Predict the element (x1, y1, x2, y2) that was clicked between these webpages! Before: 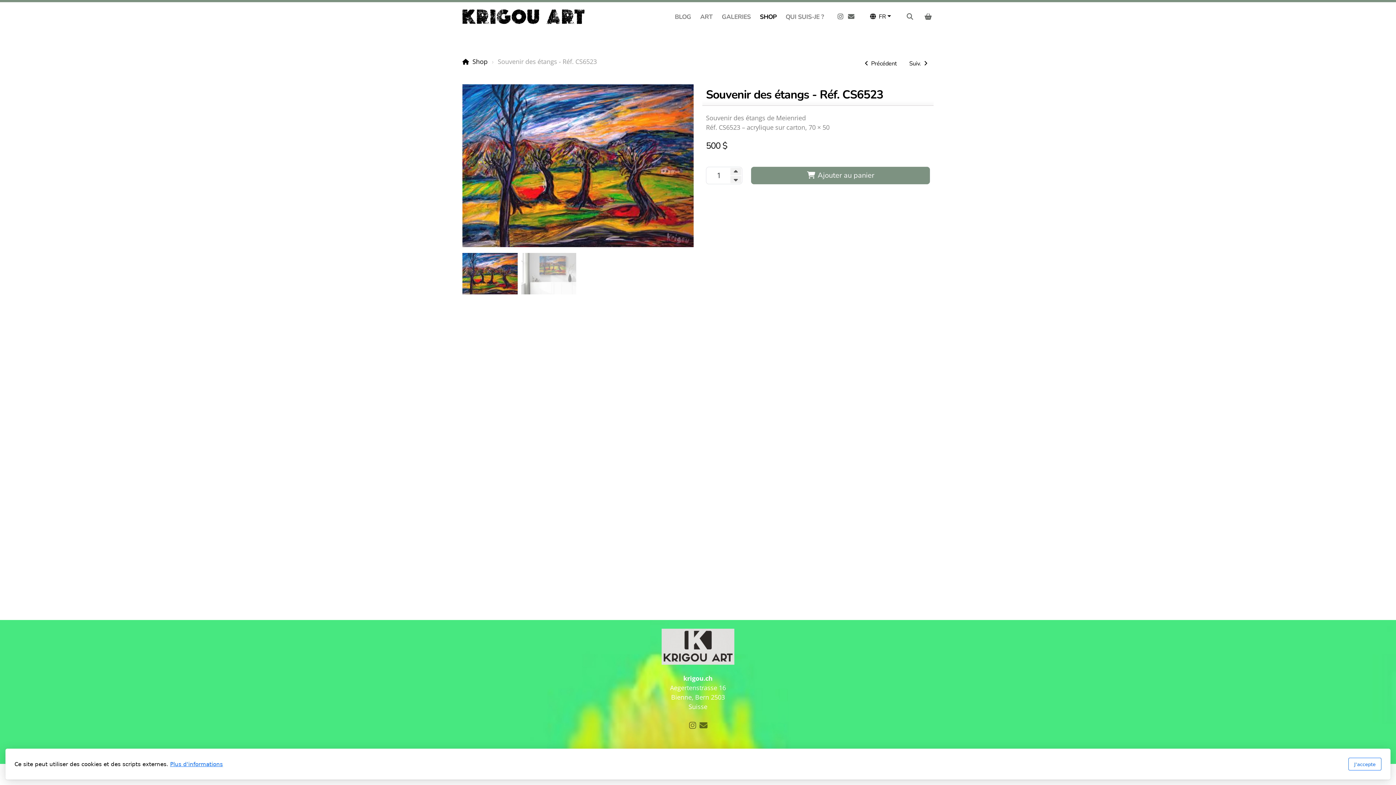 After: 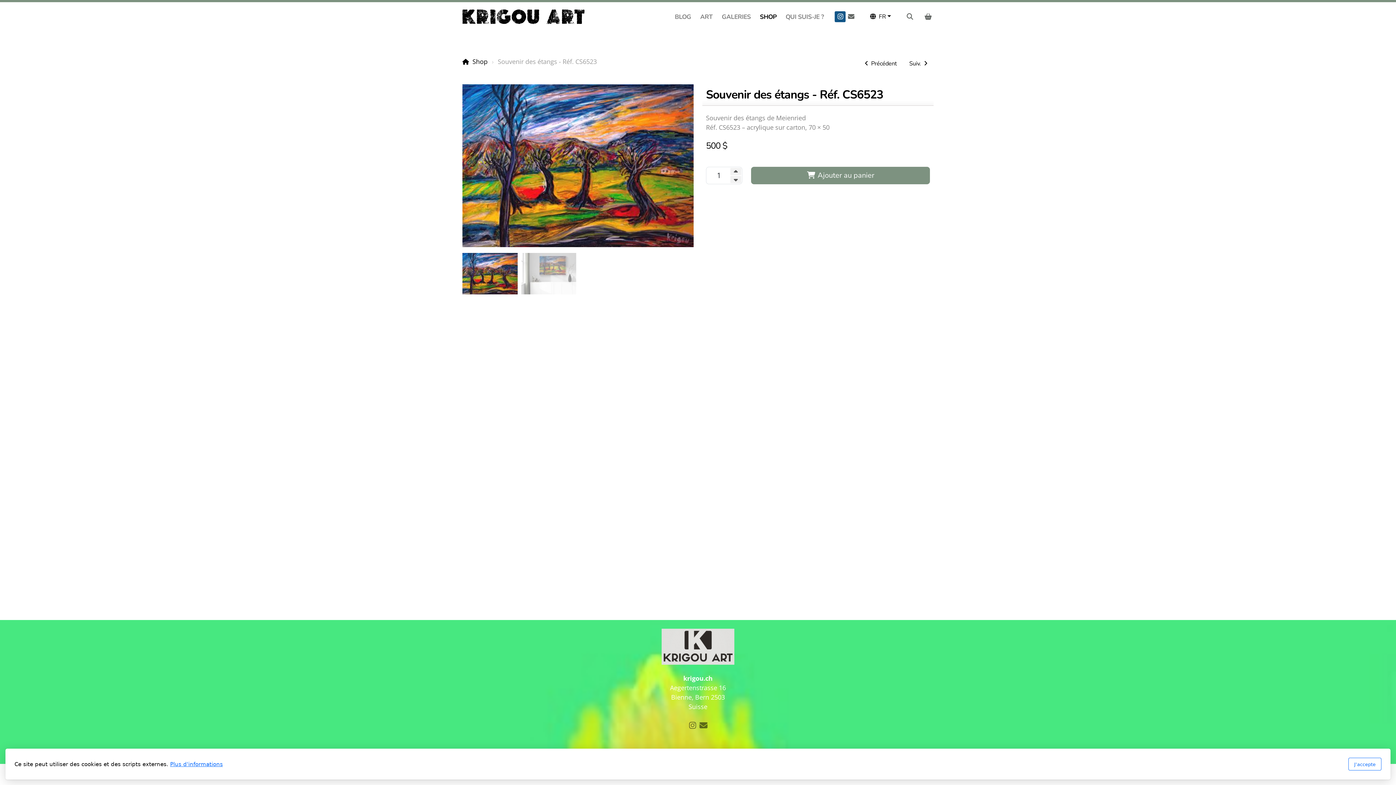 Action: bbox: (835, 11, 845, 22)